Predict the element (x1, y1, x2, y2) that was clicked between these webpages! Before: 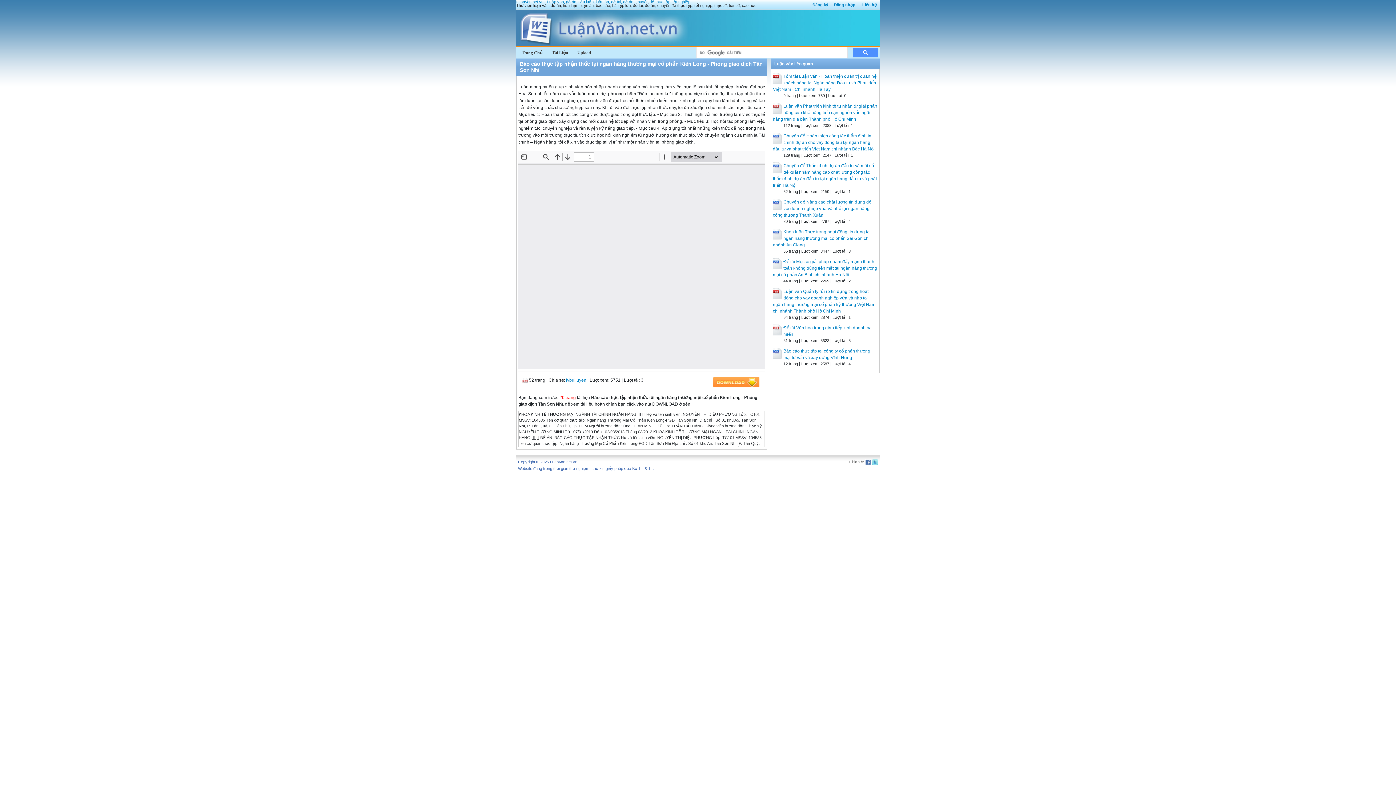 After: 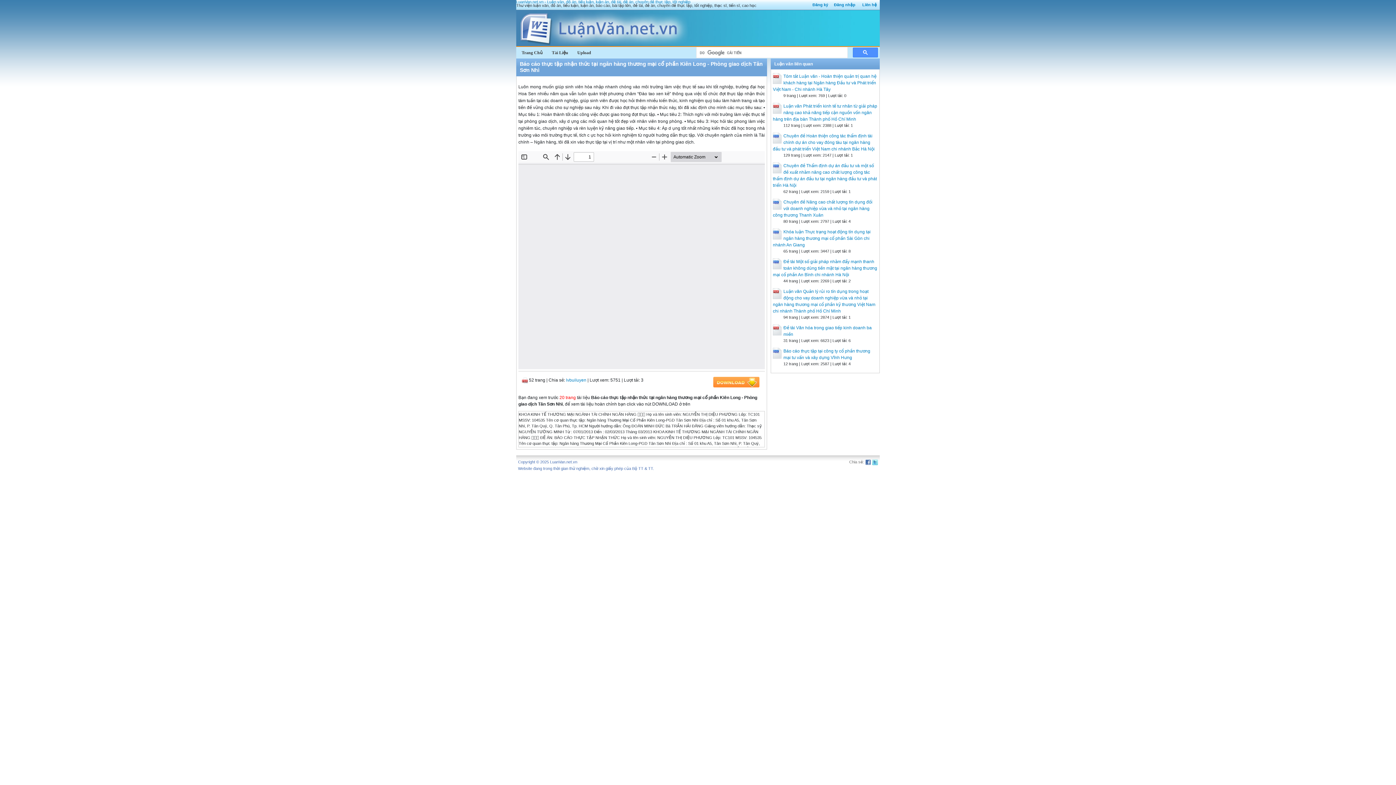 Action: label: lvbuiluyen bbox: (566, 377, 586, 382)